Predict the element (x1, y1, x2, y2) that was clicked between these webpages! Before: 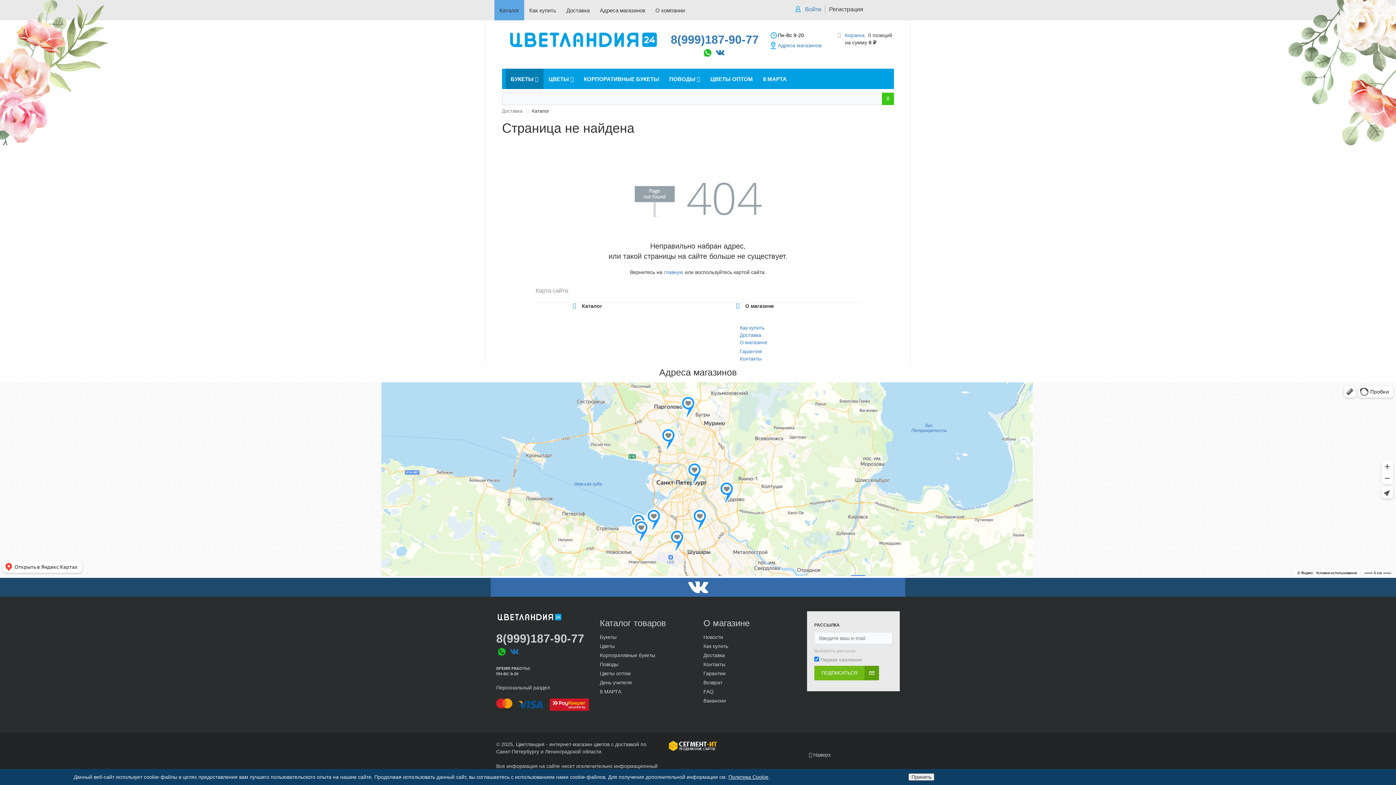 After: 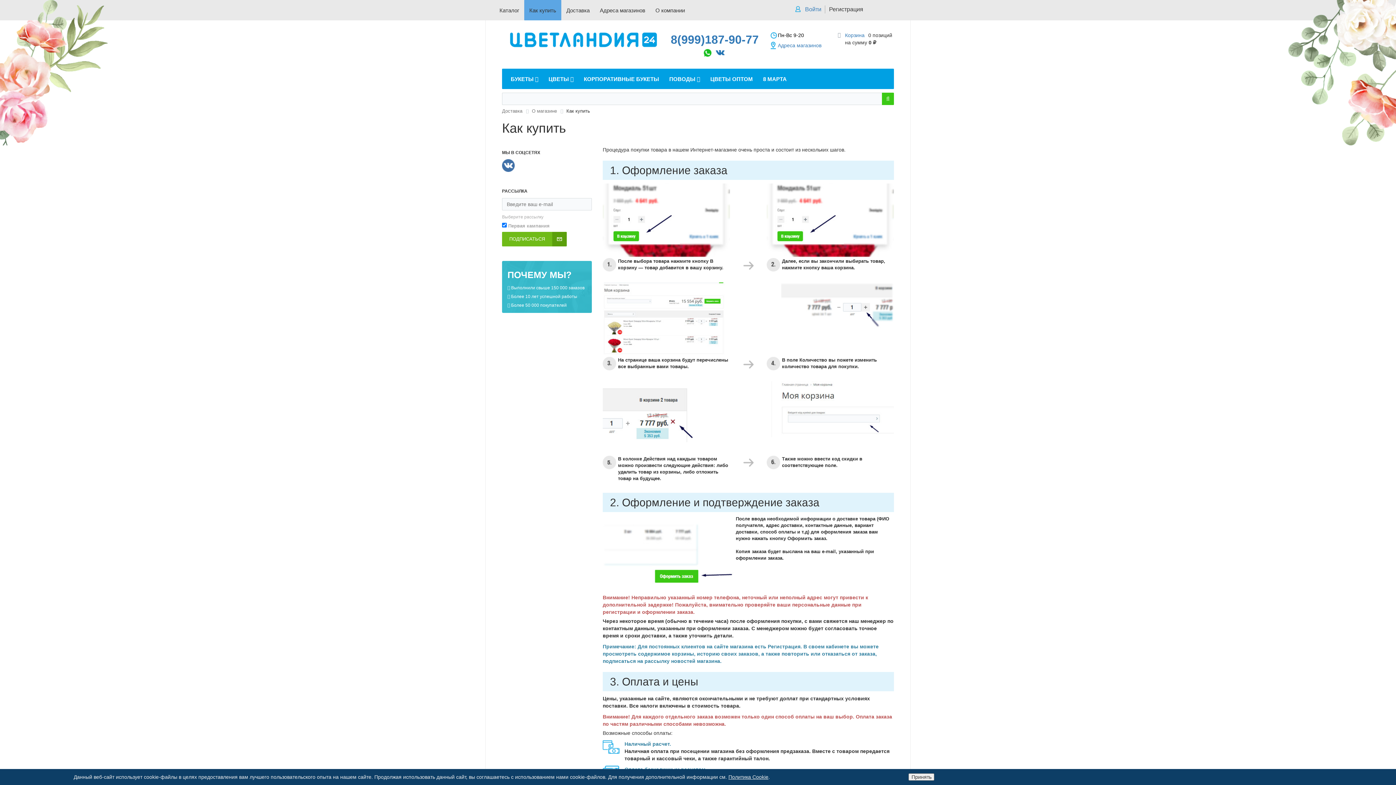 Action: label: Как купить bbox: (524, 0, 561, 20)